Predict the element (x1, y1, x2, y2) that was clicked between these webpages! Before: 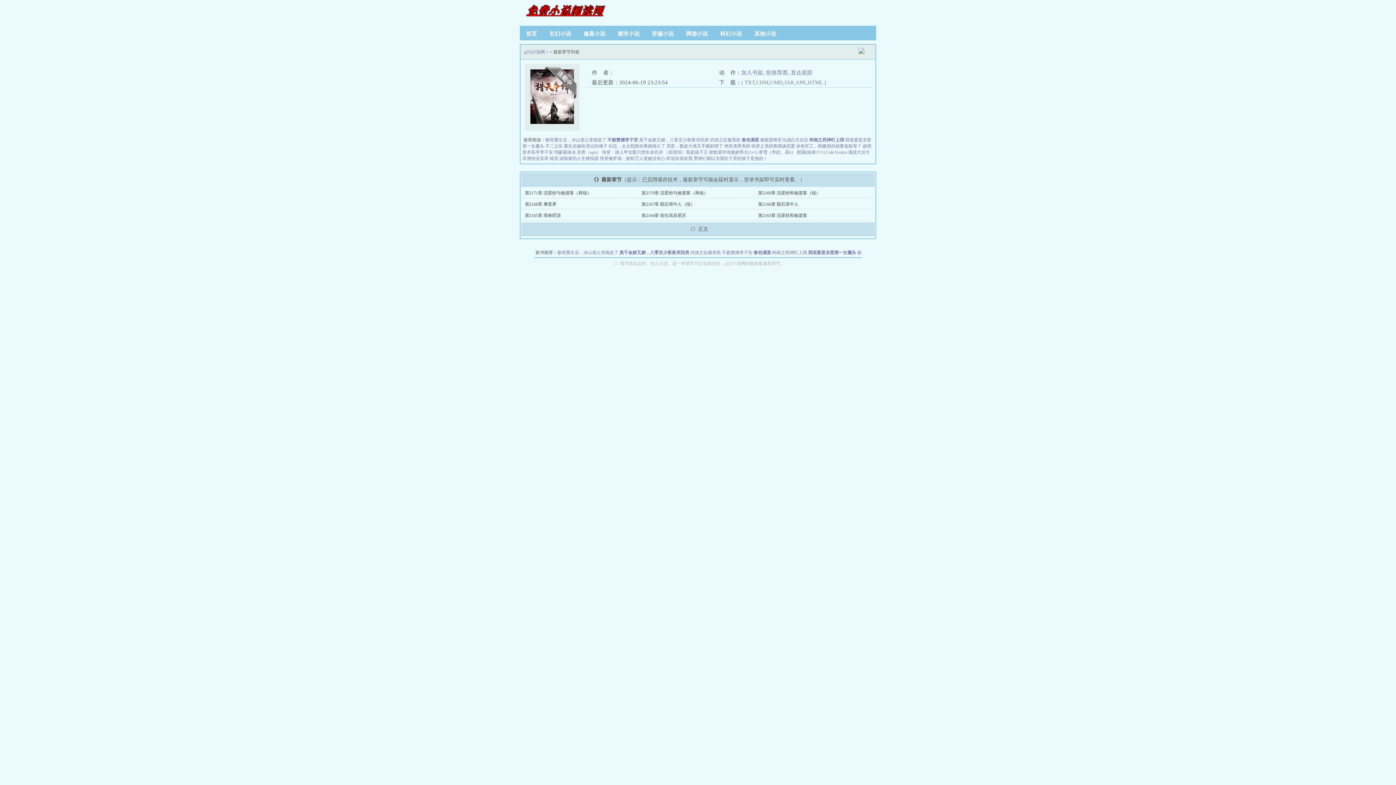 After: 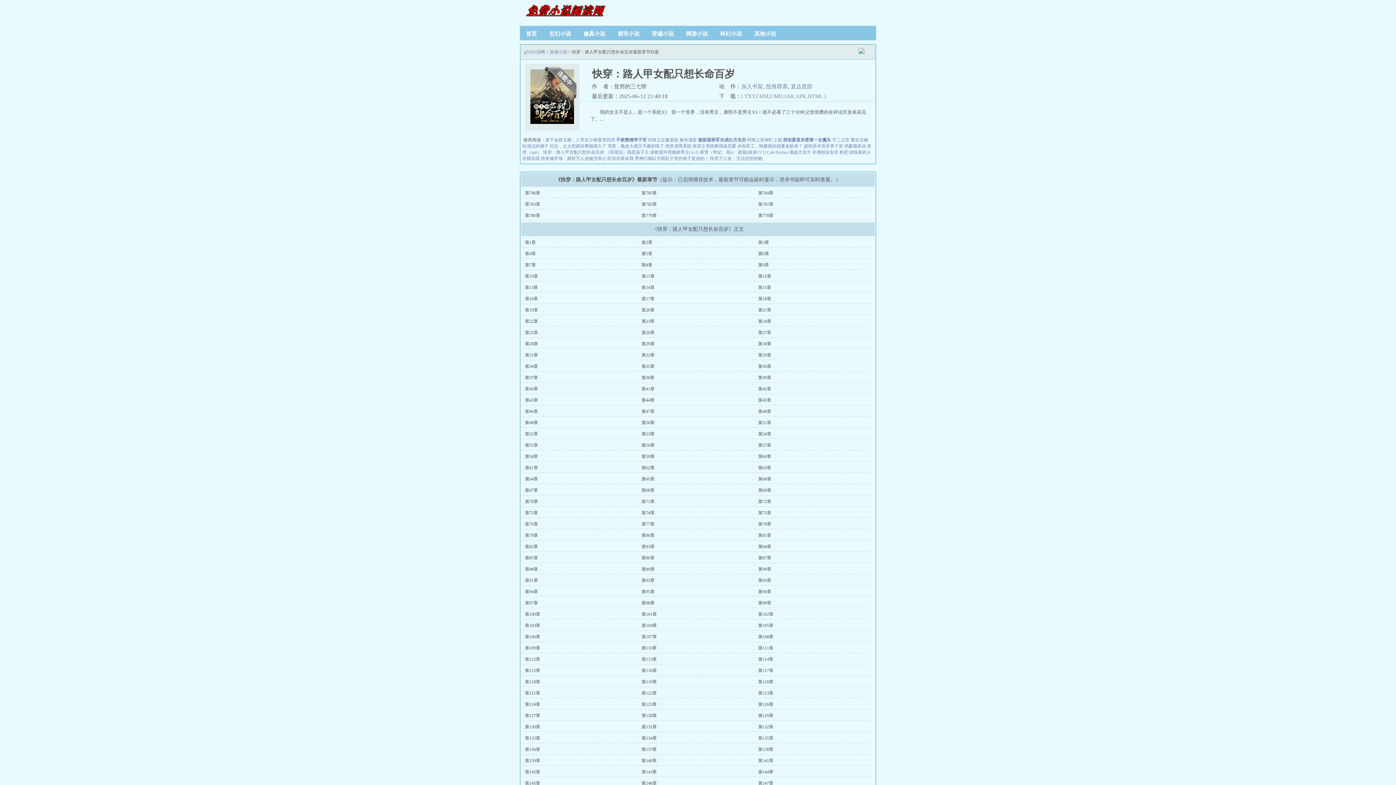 Action: label: 快穿：路人甲女配只想长命百岁 bbox: (602, 149, 663, 154)